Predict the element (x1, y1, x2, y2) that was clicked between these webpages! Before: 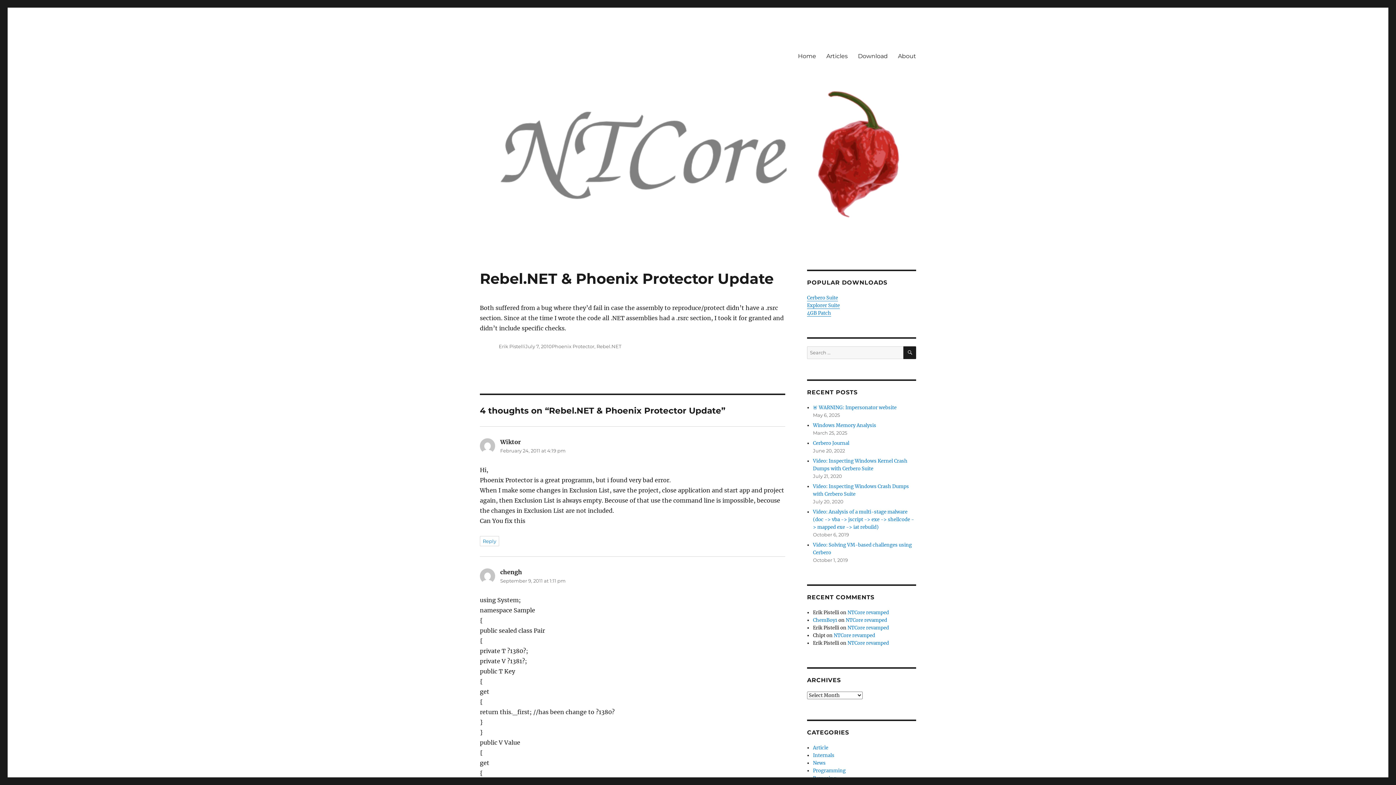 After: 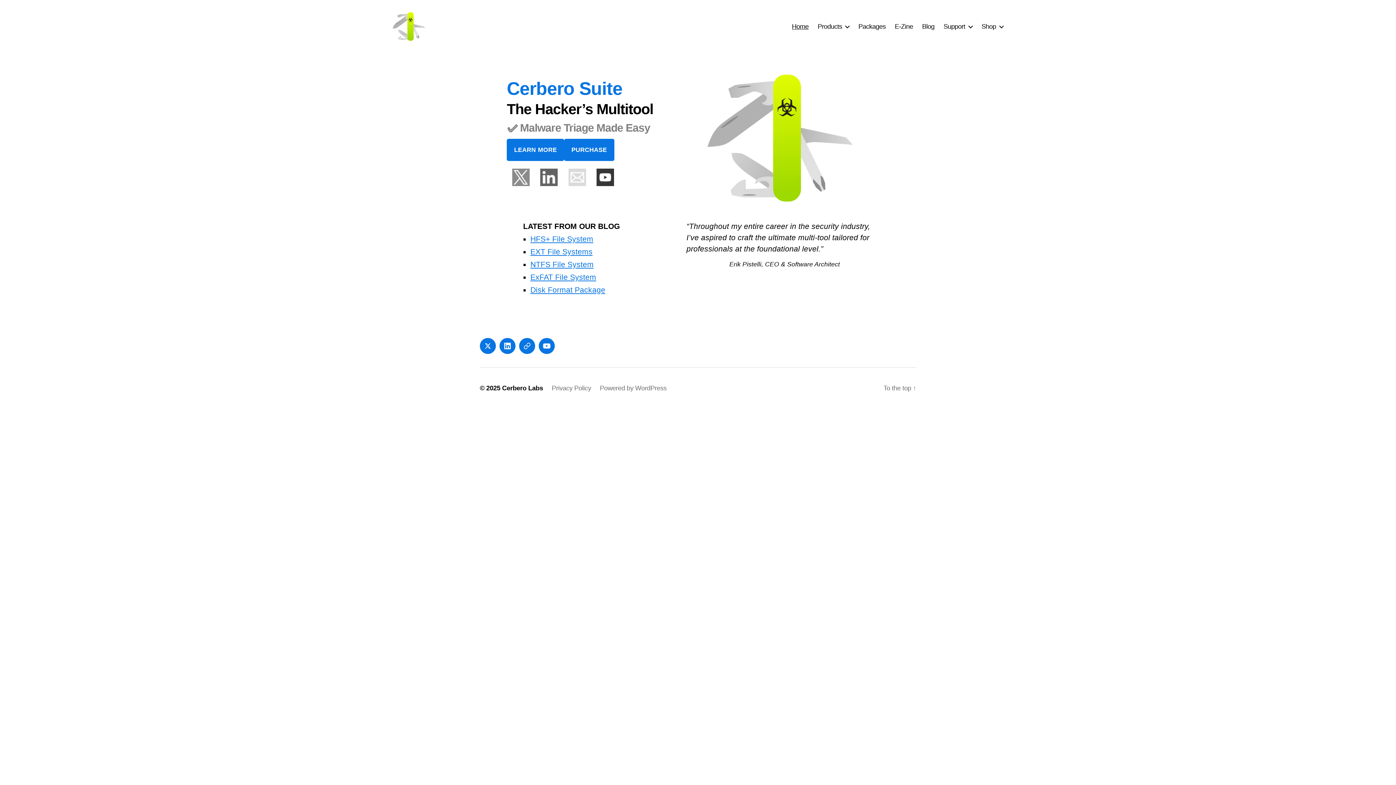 Action: label: Cerbero Suite bbox: (807, 294, 838, 301)